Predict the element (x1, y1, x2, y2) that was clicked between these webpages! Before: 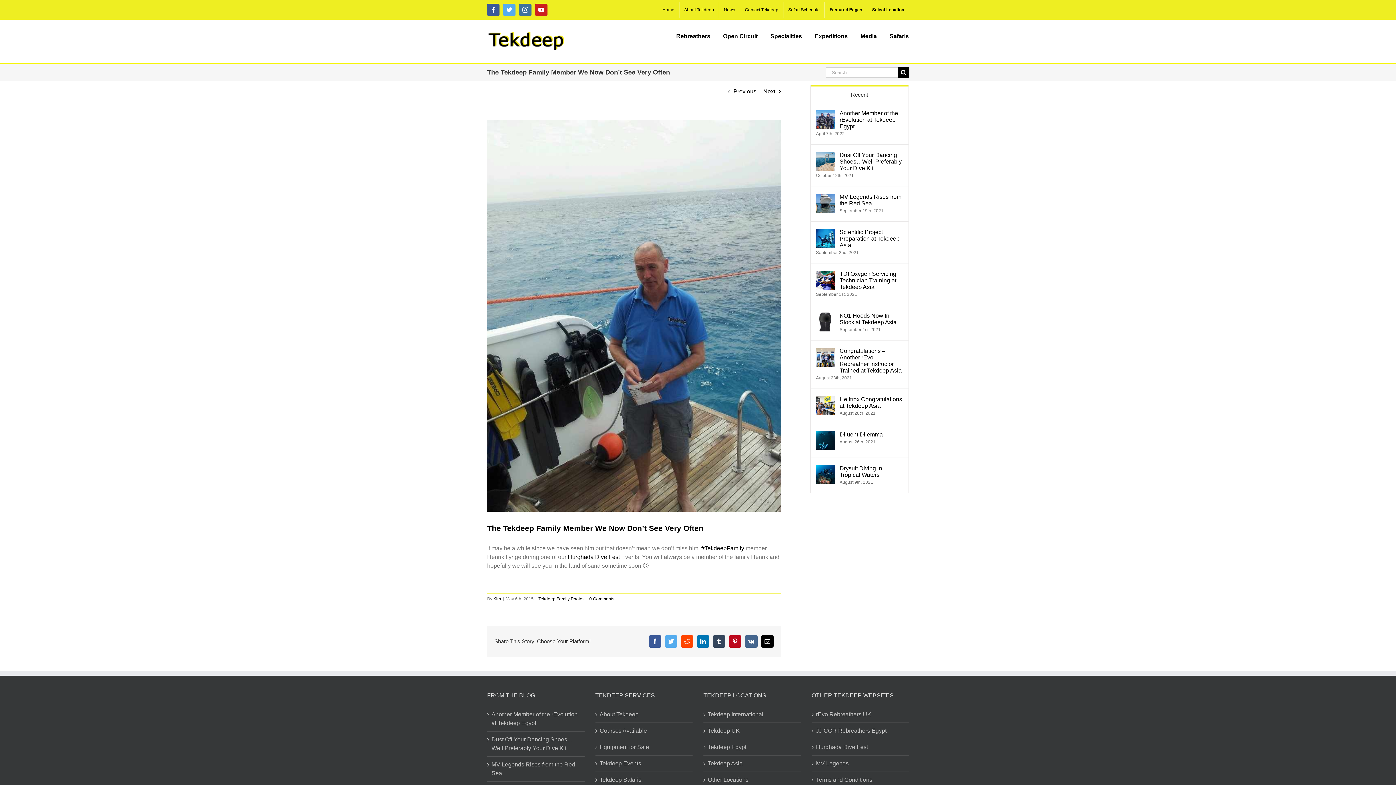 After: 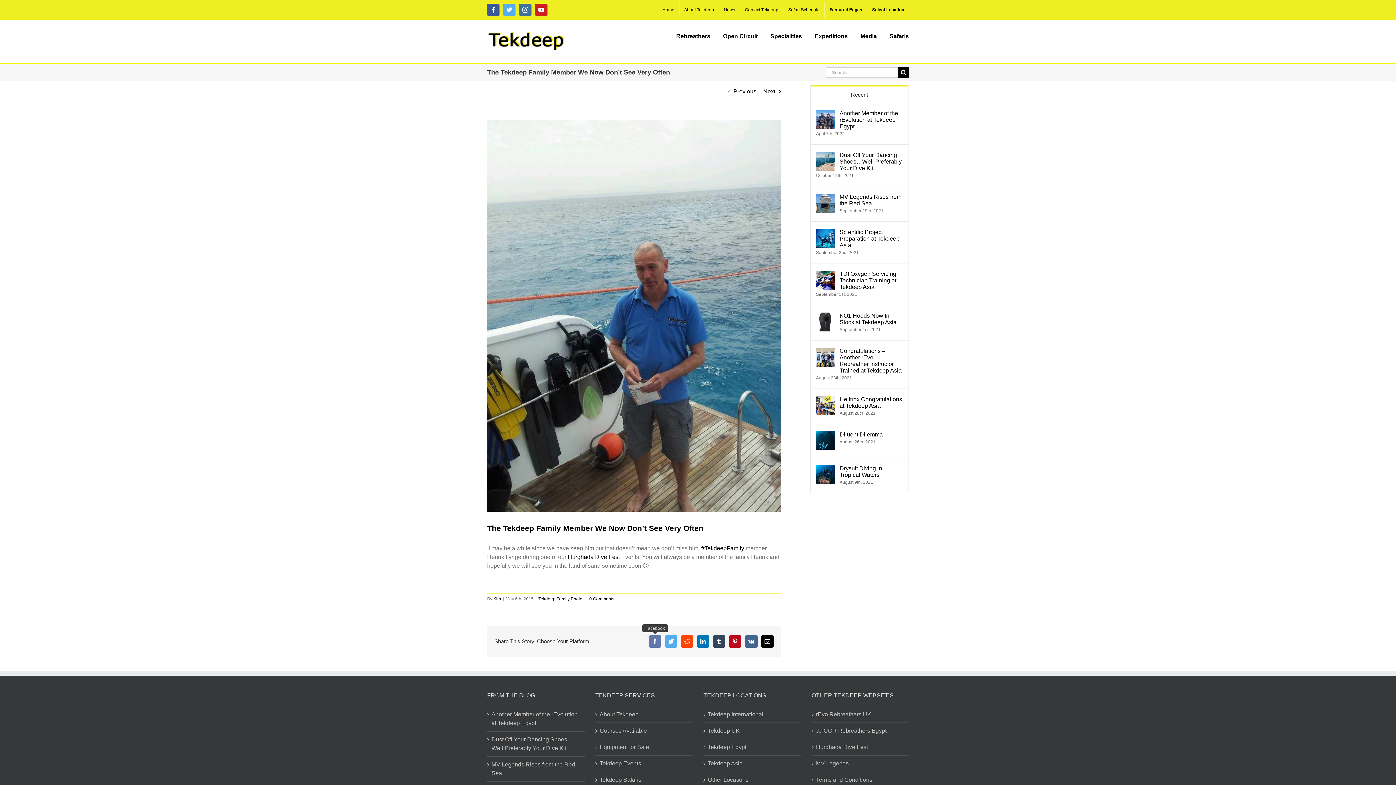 Action: label: Facebook bbox: (649, 635, 661, 648)